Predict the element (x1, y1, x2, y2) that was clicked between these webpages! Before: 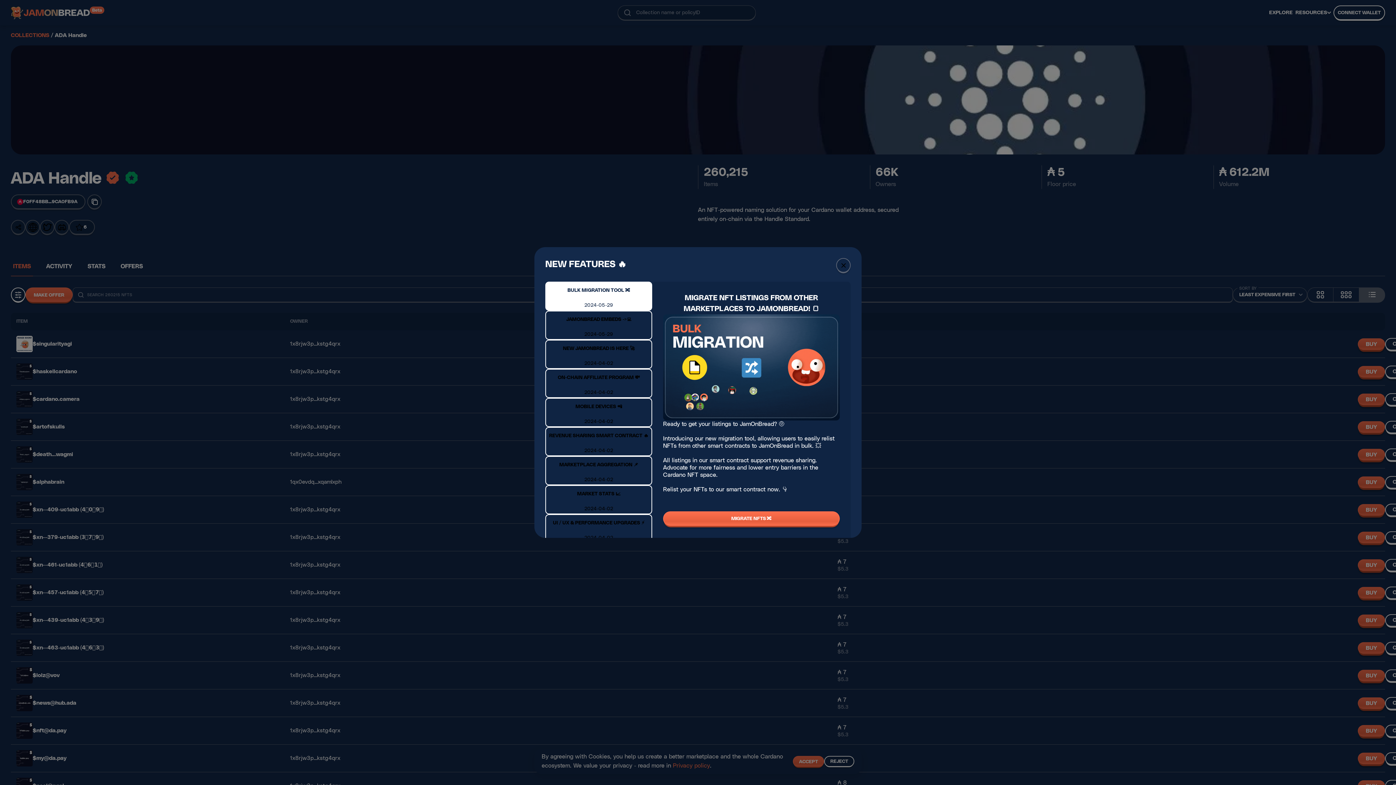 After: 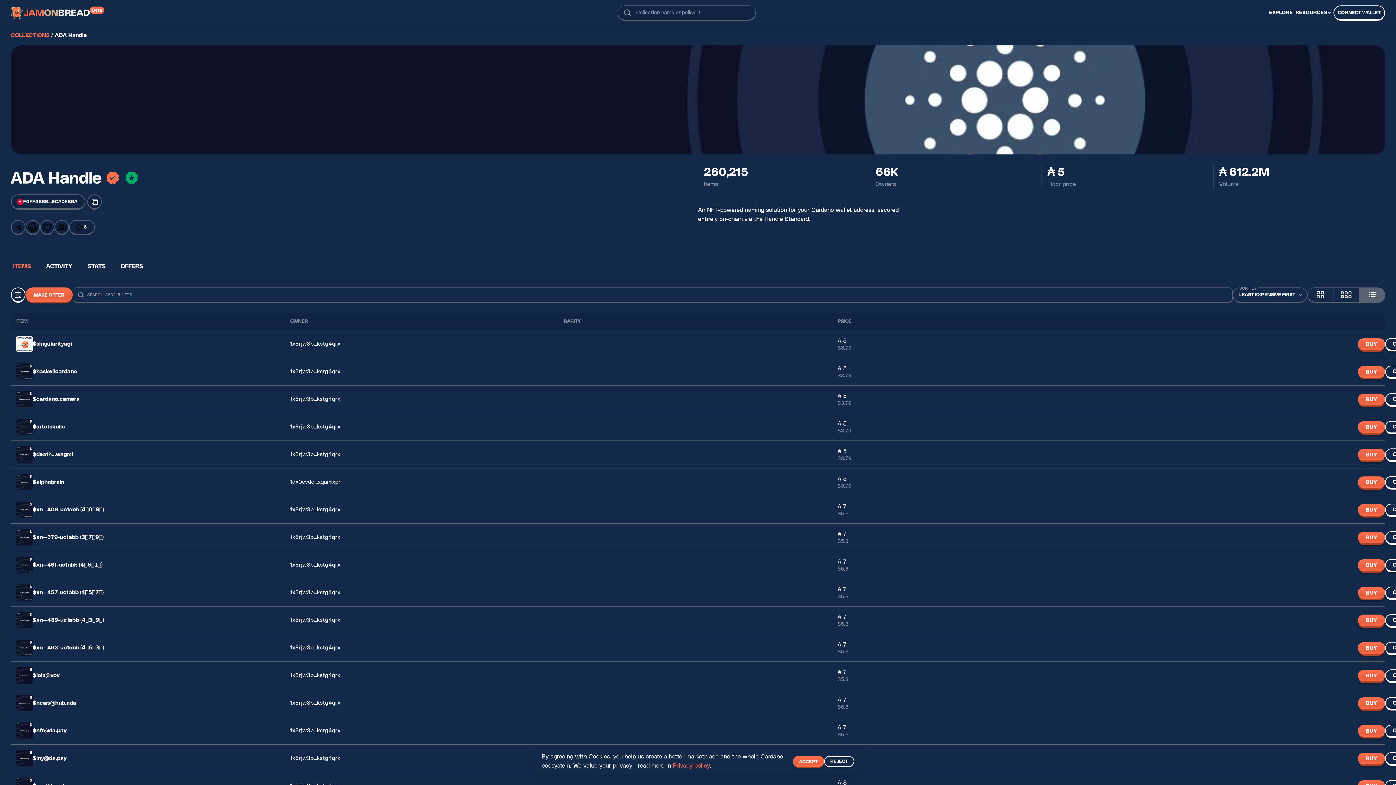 Action: bbox: (836, 258, 850, 272)